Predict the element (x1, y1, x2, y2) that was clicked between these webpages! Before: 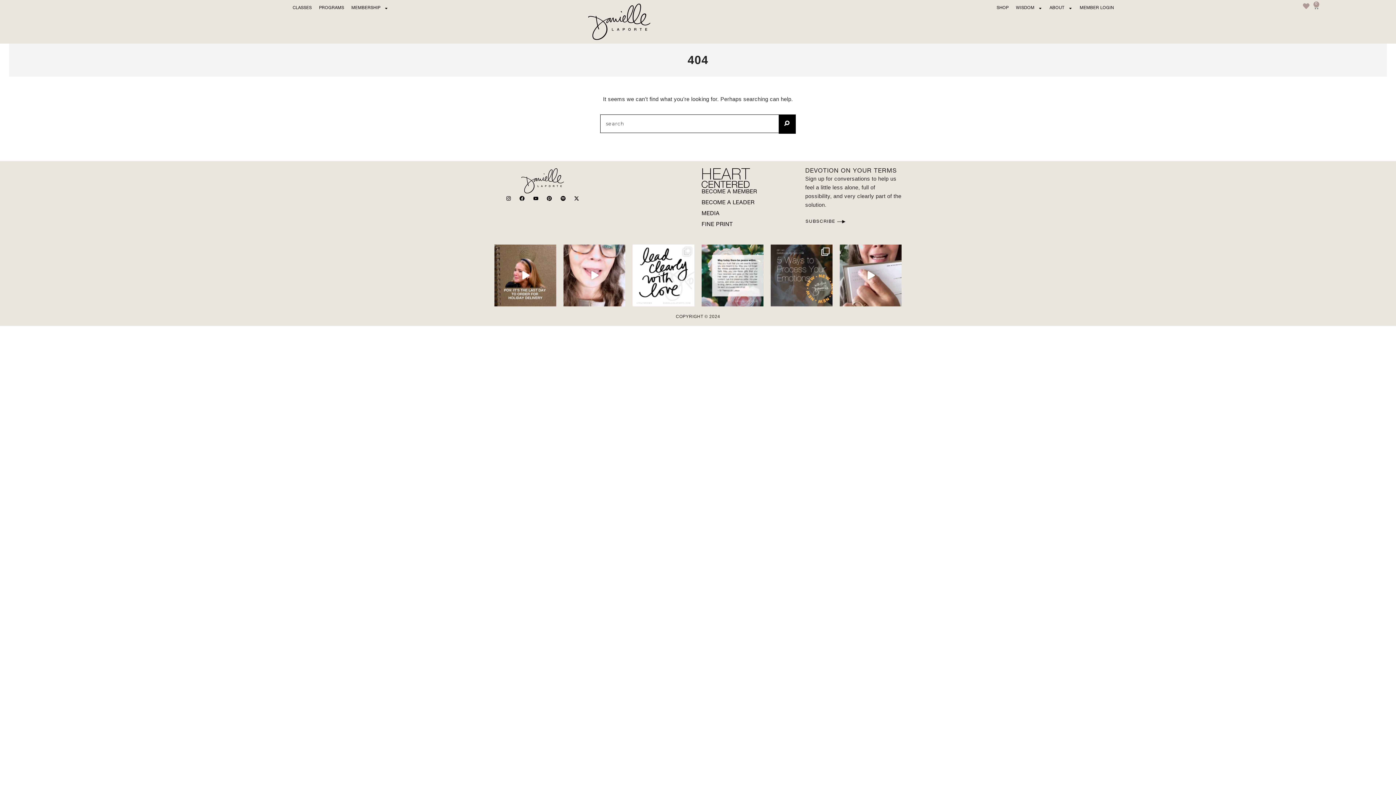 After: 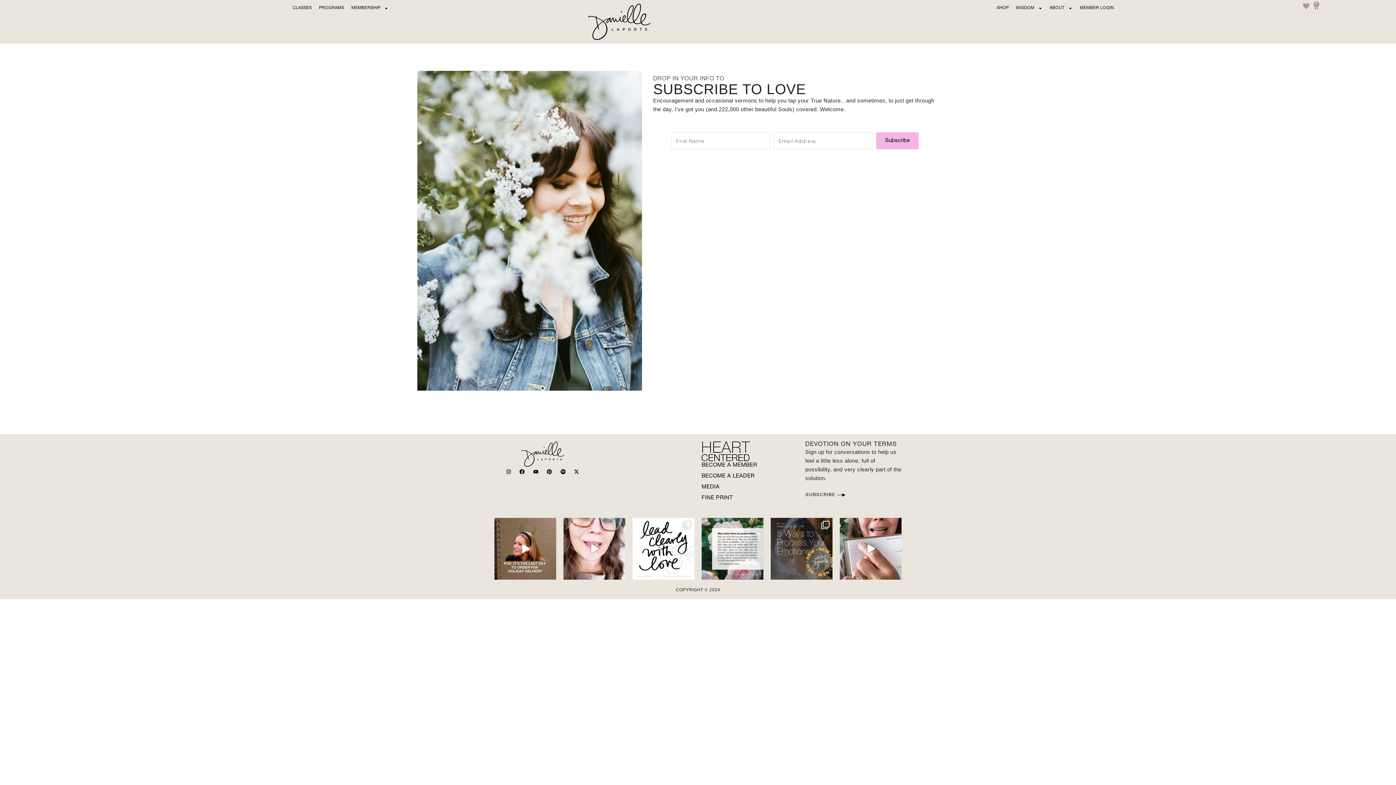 Action: label: SUBSCRIBE bbox: (805, 219, 835, 224)